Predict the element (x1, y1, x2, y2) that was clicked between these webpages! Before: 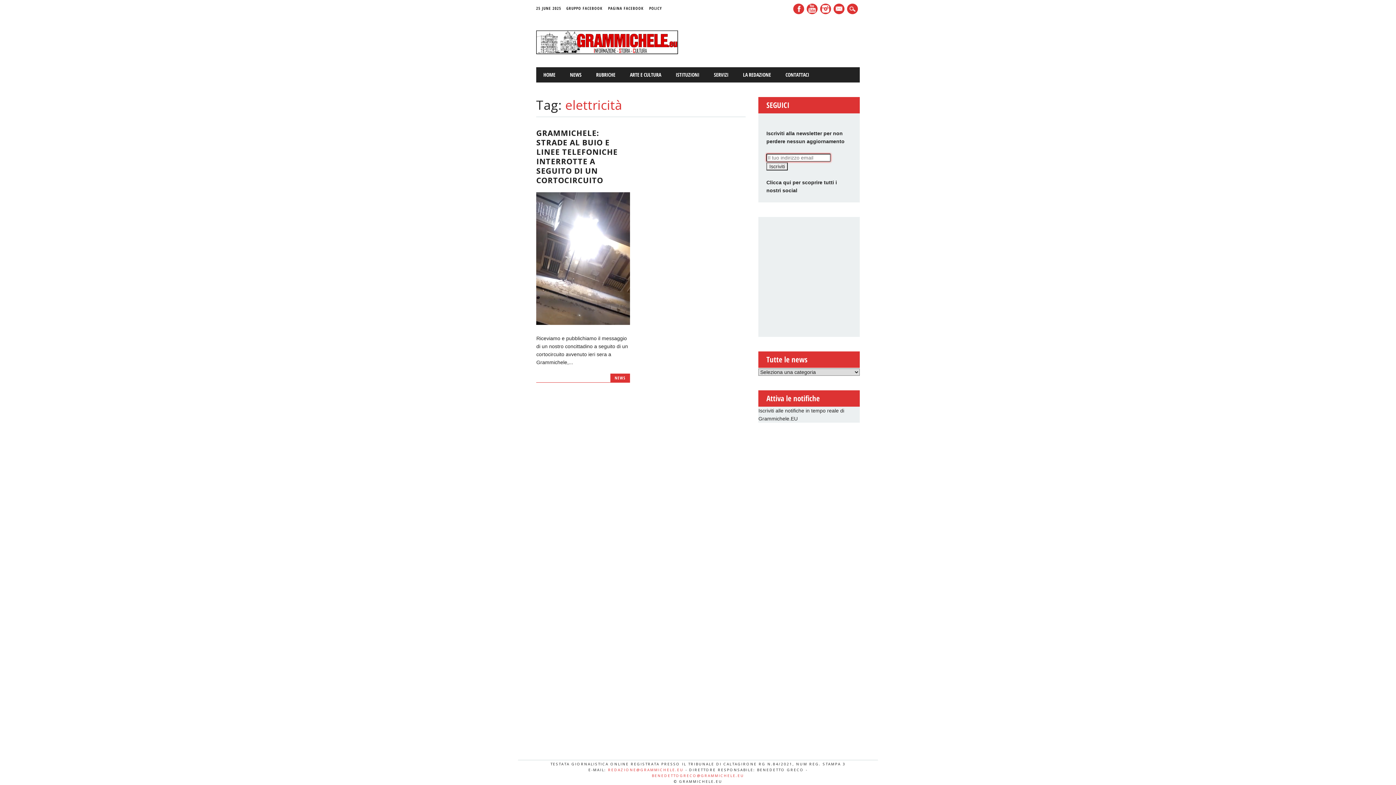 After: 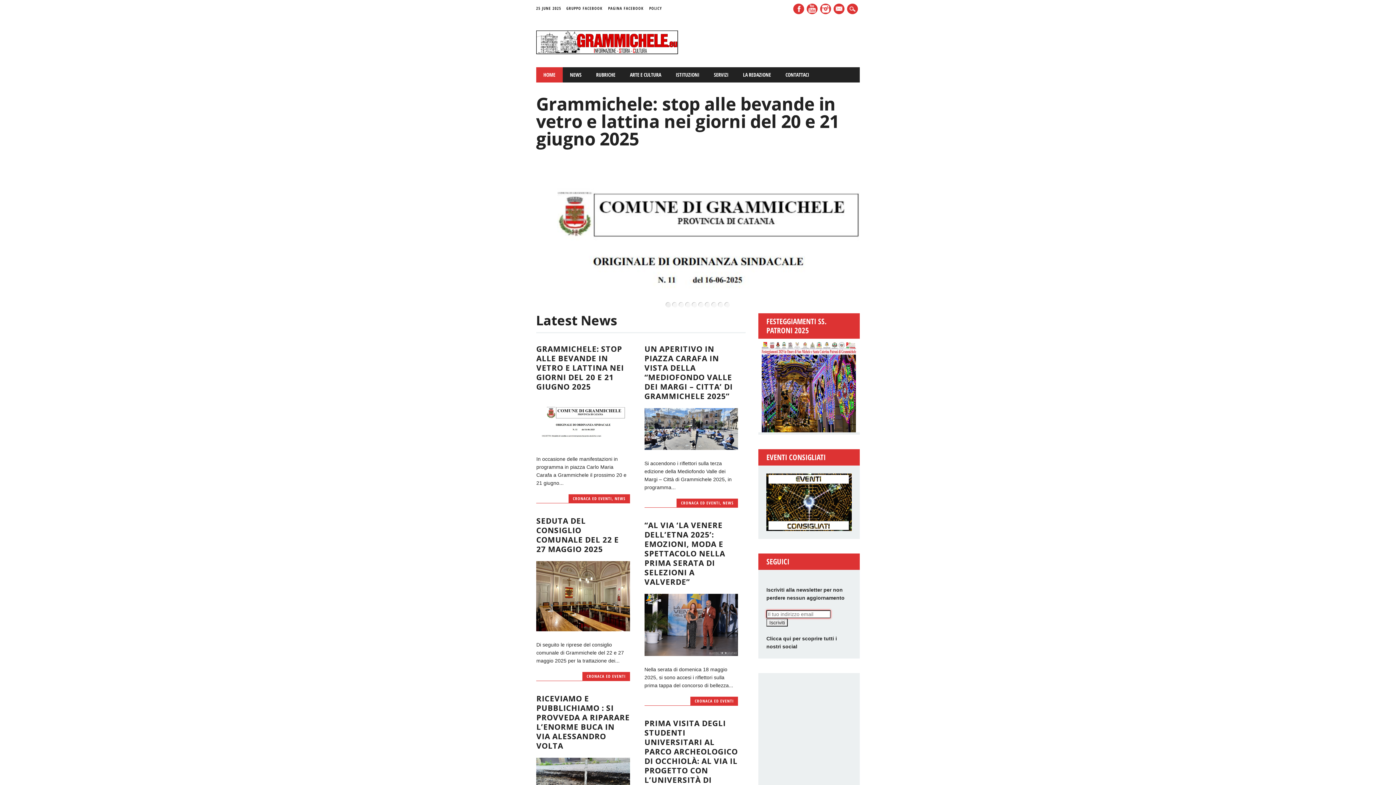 Action: bbox: (536, 49, 678, 55)